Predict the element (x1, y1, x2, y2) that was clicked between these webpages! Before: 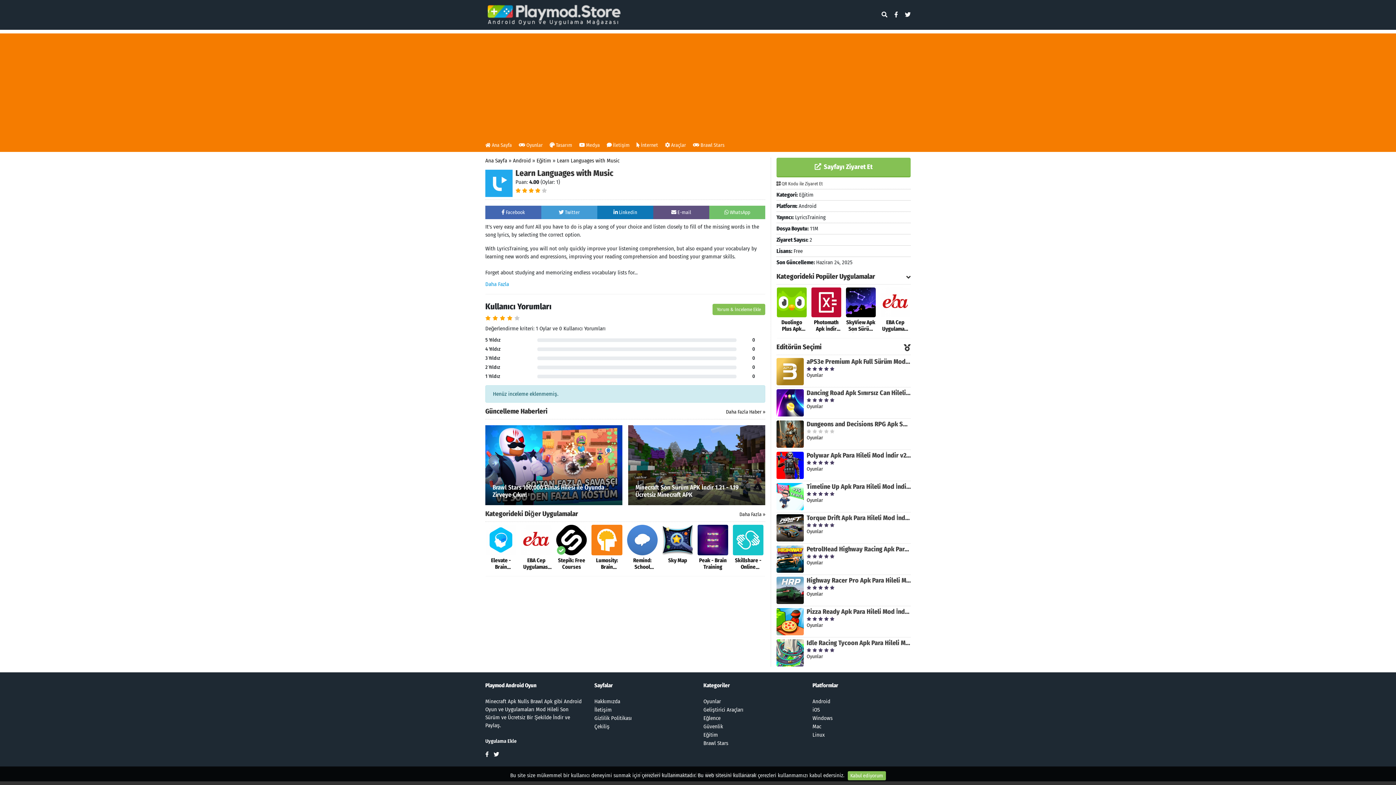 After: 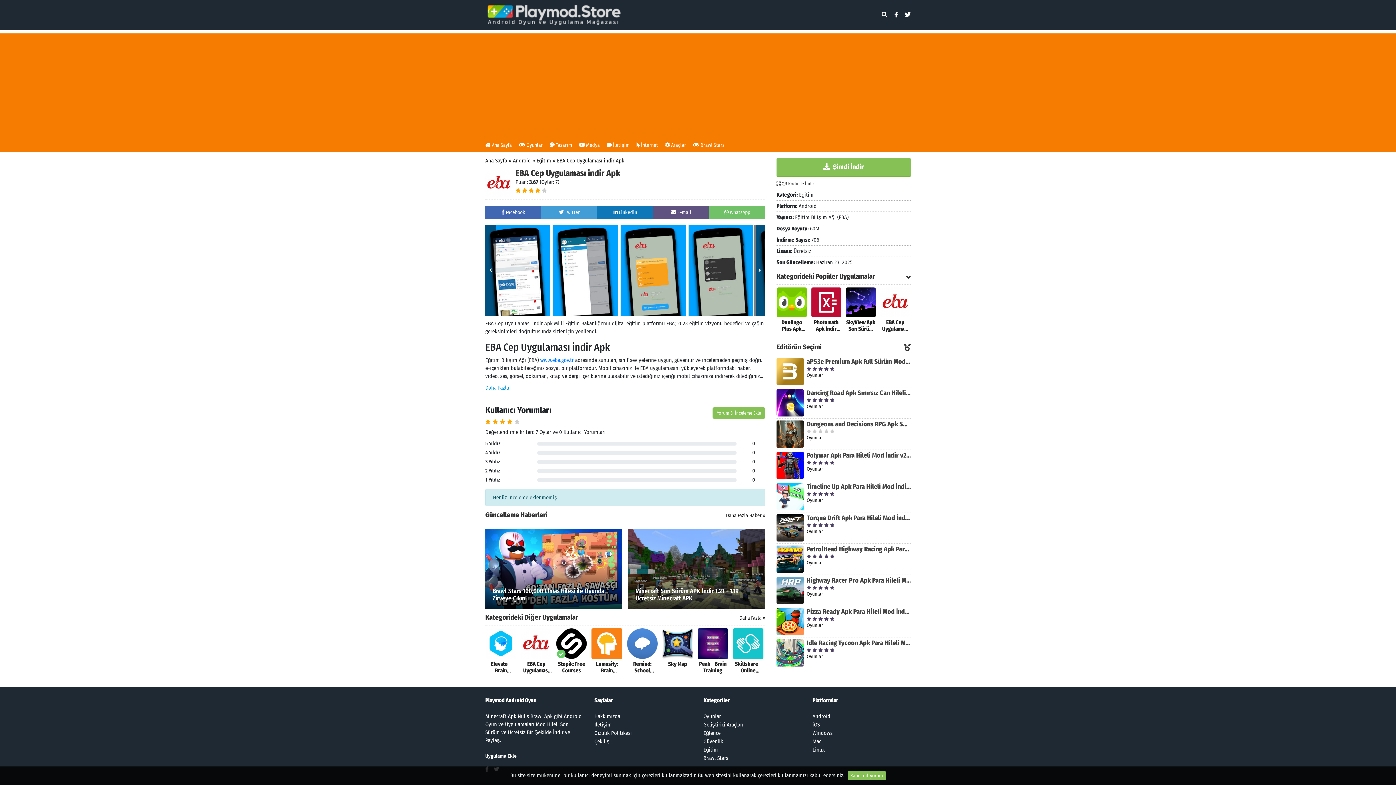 Action: bbox: (521, 536, 551, 570) label: EBA Cep Uygulaması indir Apk